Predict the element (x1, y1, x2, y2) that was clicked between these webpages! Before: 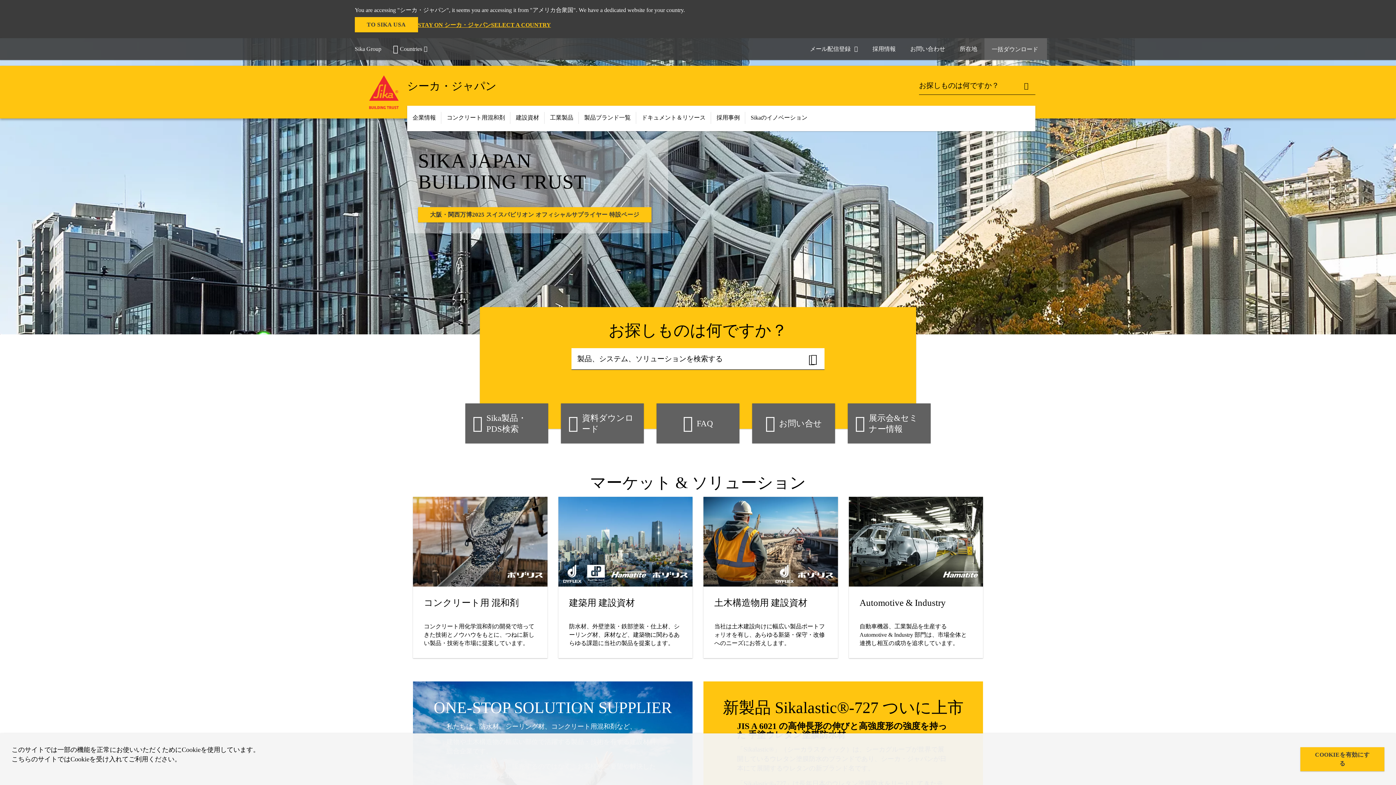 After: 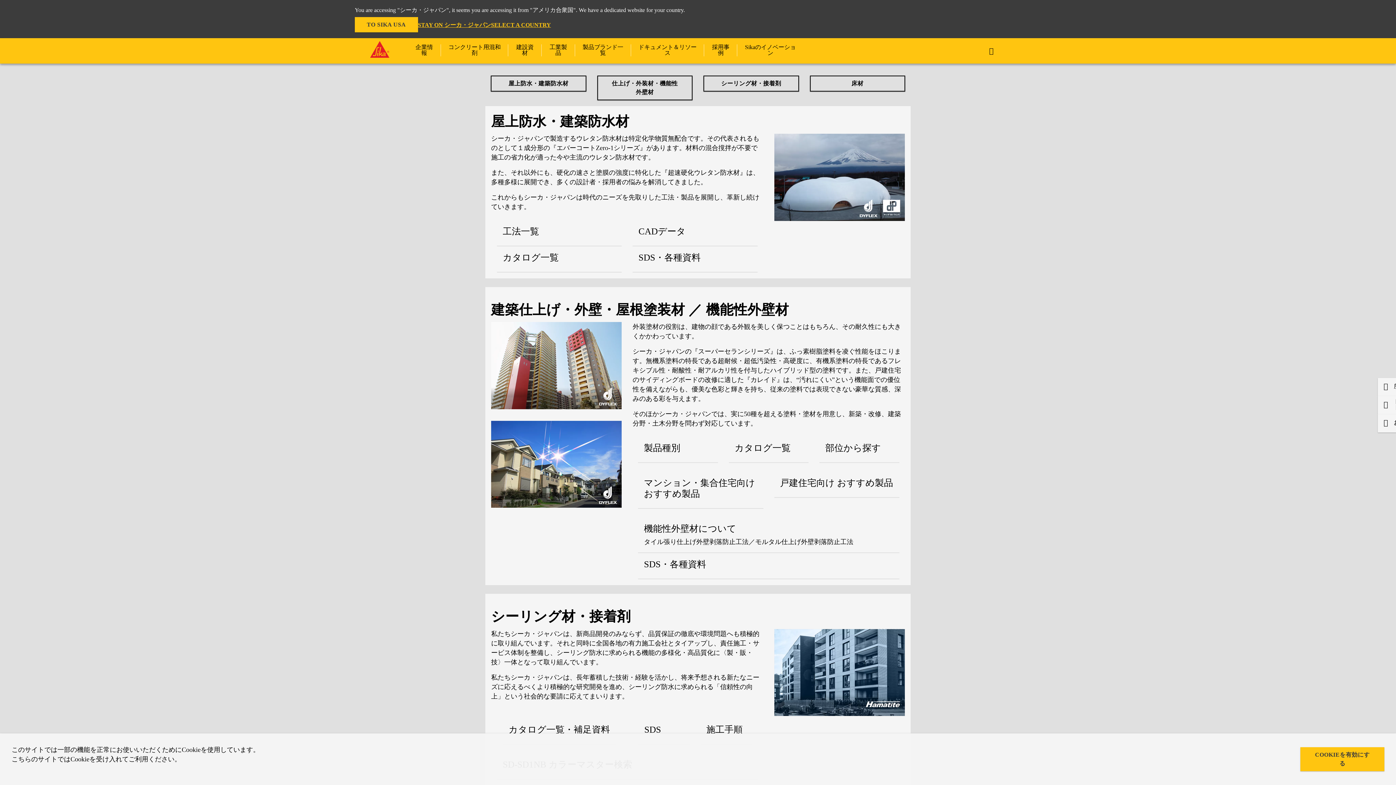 Action: bbox: (558, 497, 692, 658) label: 建築用 建設資材
防水材、外壁塗装・鉄部塗装・仕上材、シーリング材、床材など、建築物に関わるあらゆる課題に当社の製品を提案します。